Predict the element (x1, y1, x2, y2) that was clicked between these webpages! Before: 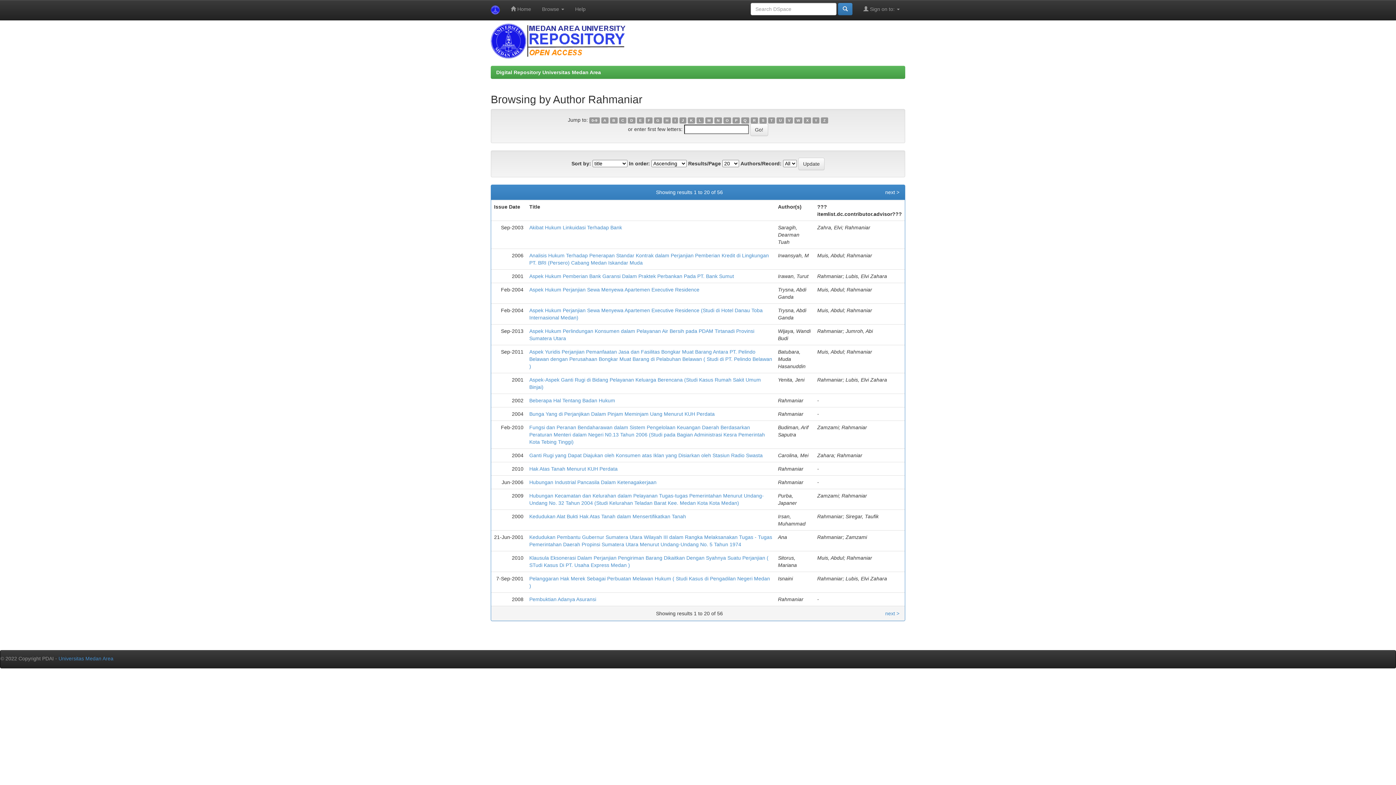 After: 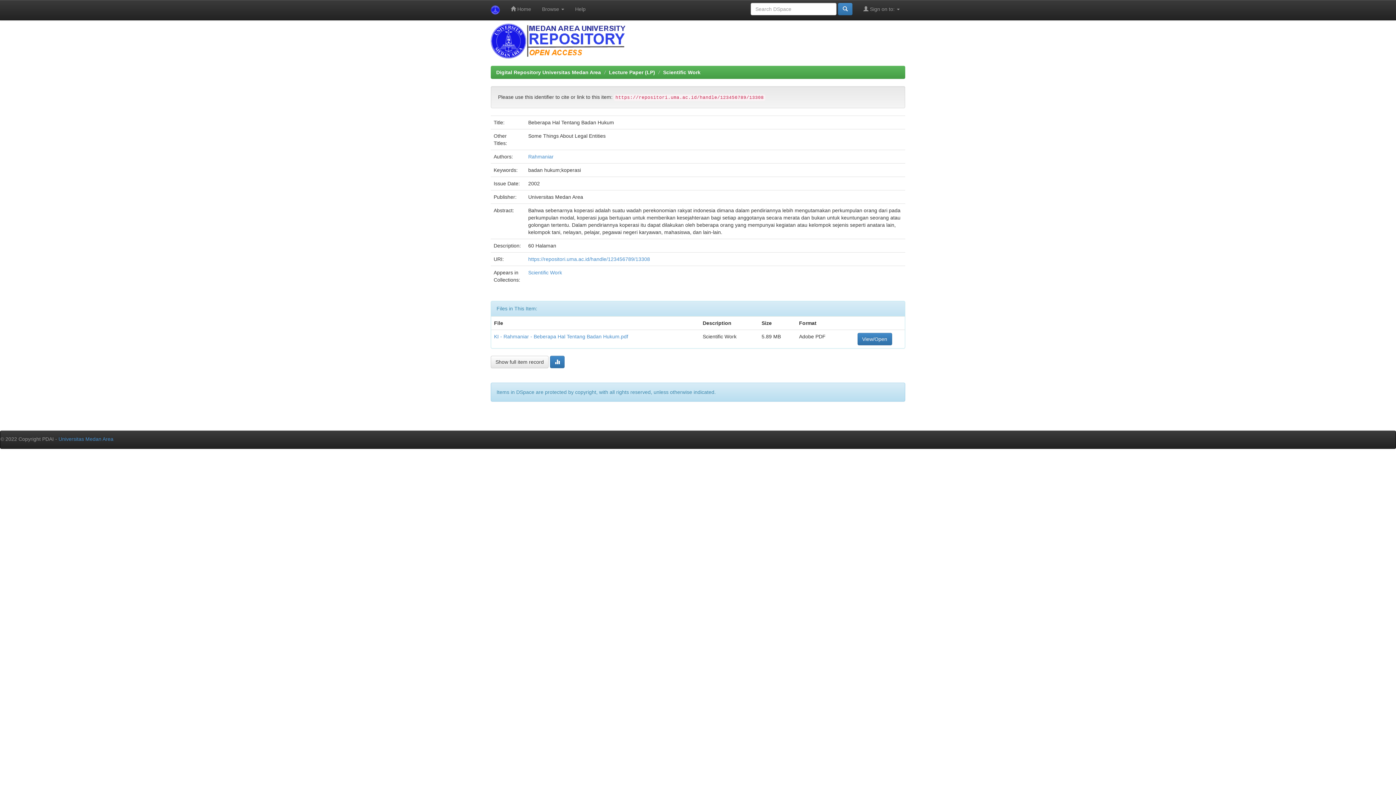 Action: bbox: (529, 397, 615, 403) label: Beberapa Hal Tentang Badan Hukum